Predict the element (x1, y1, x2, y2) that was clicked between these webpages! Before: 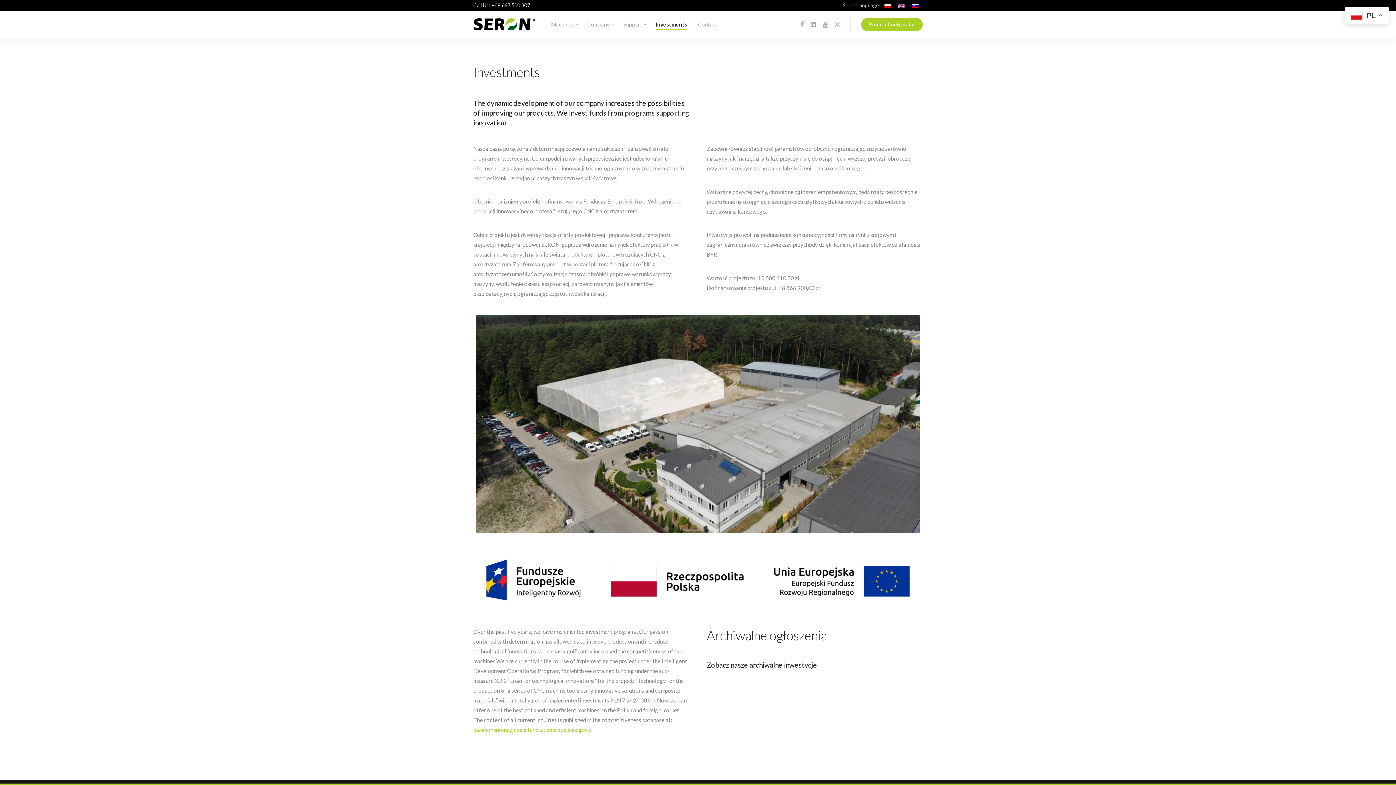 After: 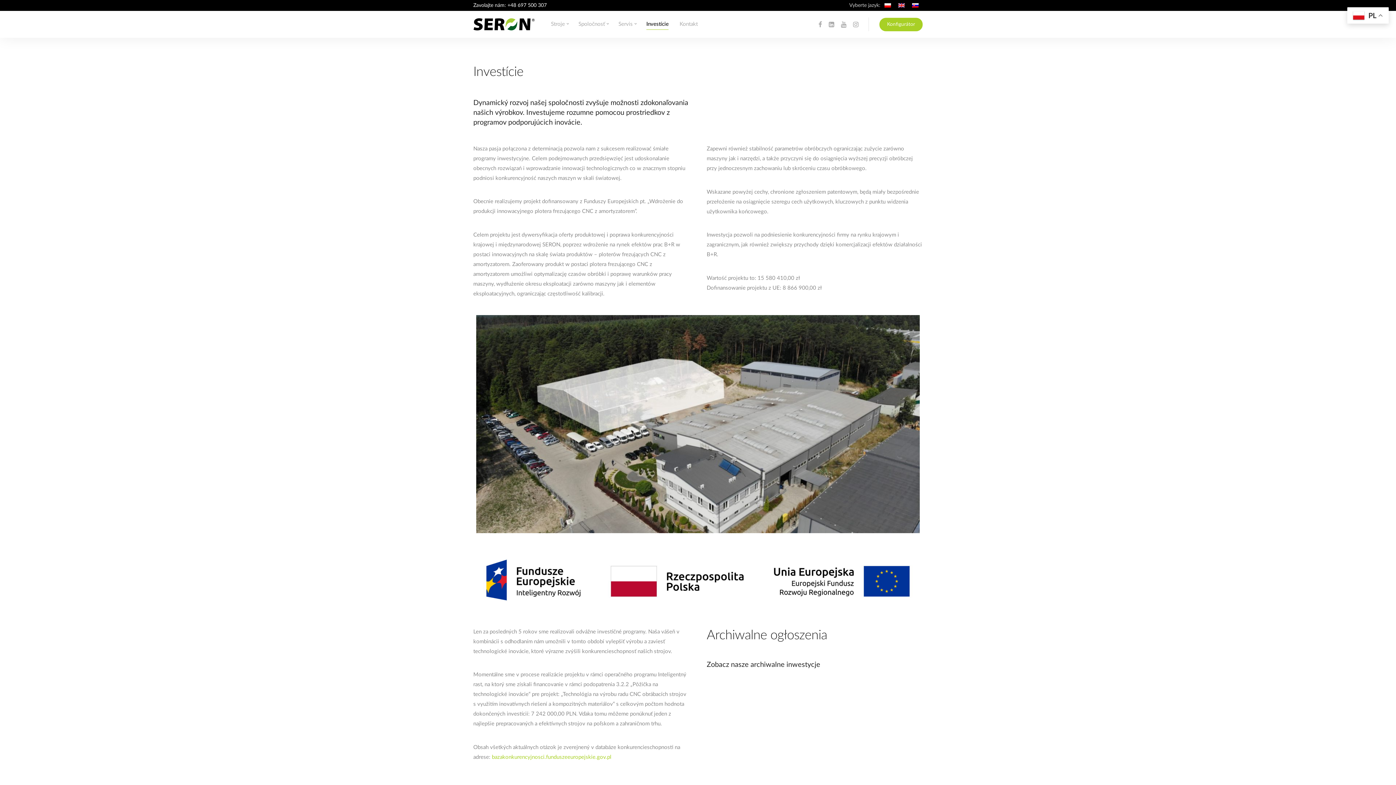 Action: bbox: (908, 1, 922, 10)